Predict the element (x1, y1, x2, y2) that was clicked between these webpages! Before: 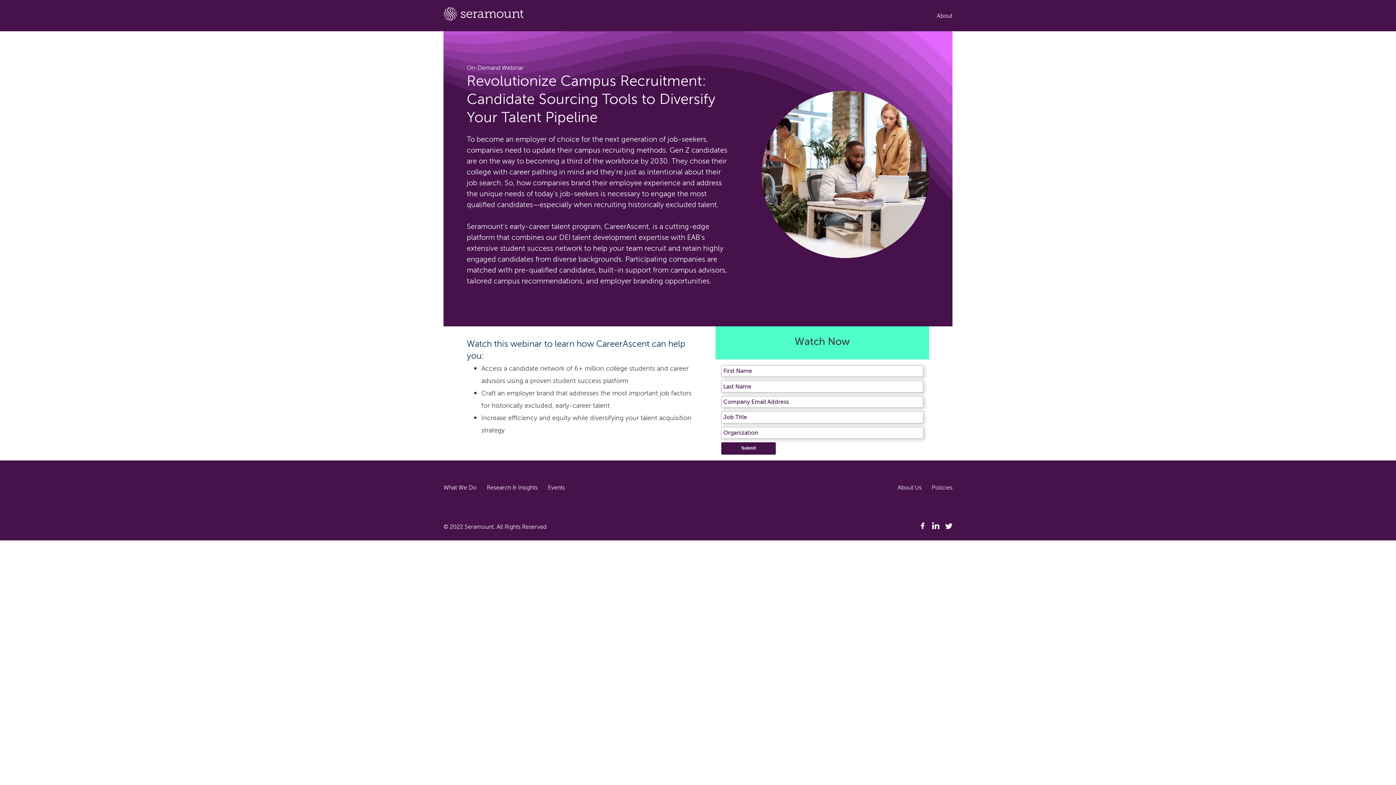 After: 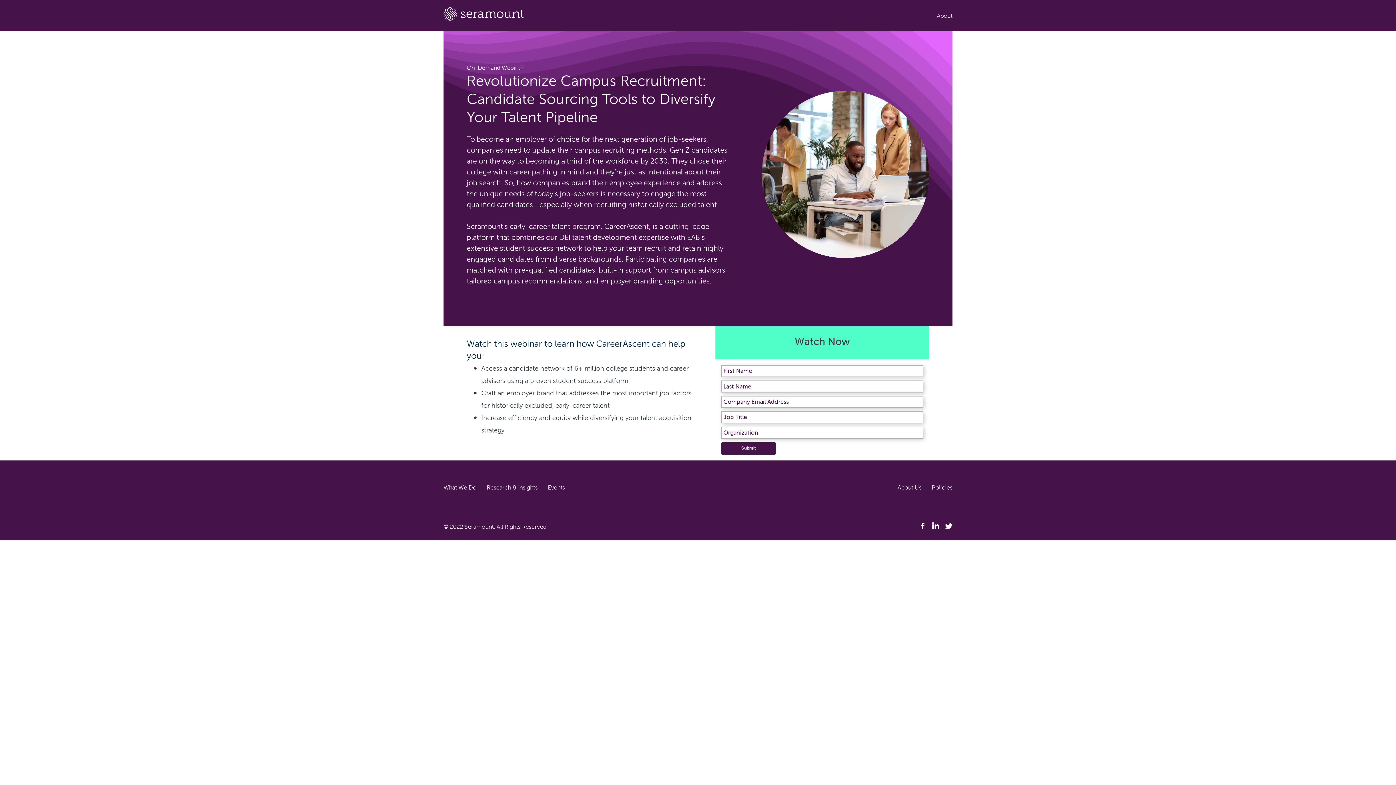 Action: bbox: (897, 484, 921, 491) label: About Us